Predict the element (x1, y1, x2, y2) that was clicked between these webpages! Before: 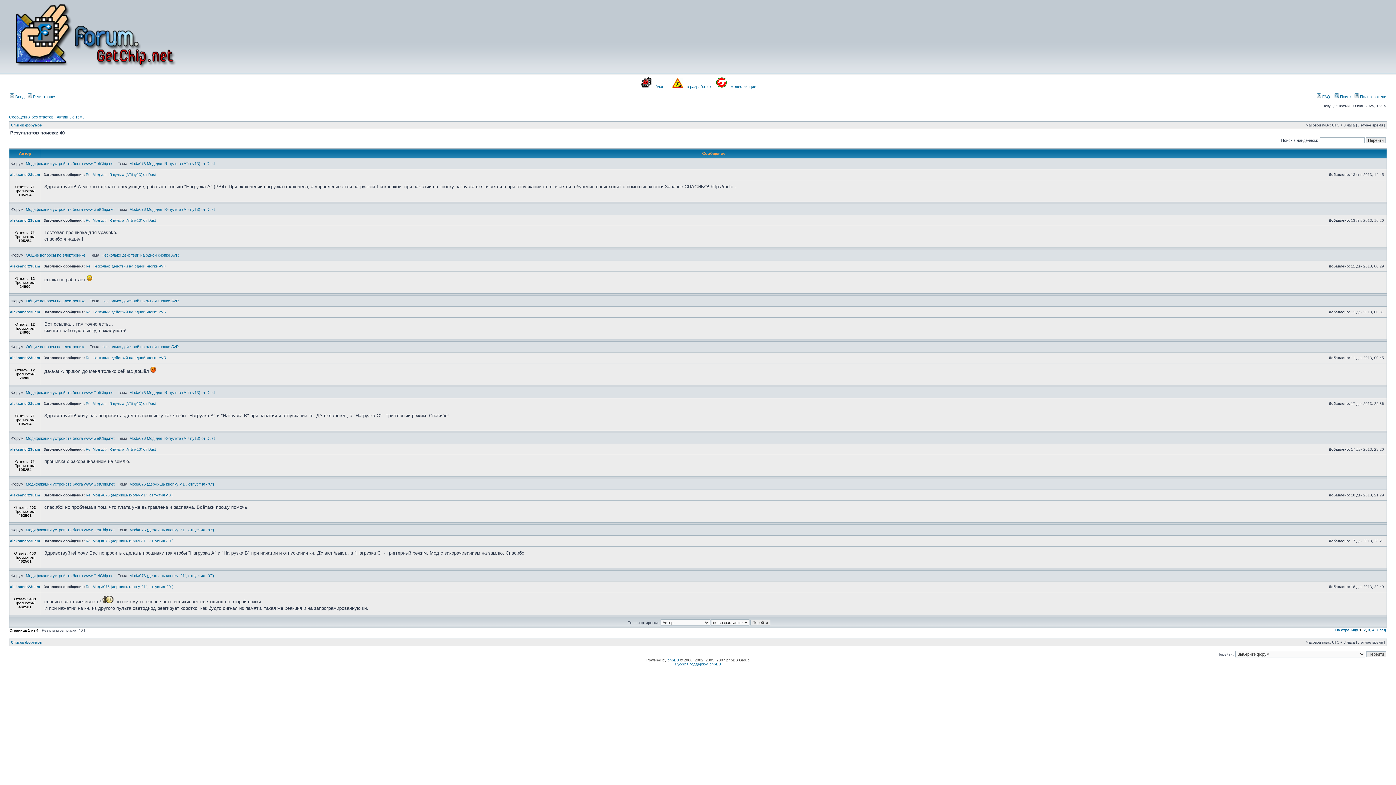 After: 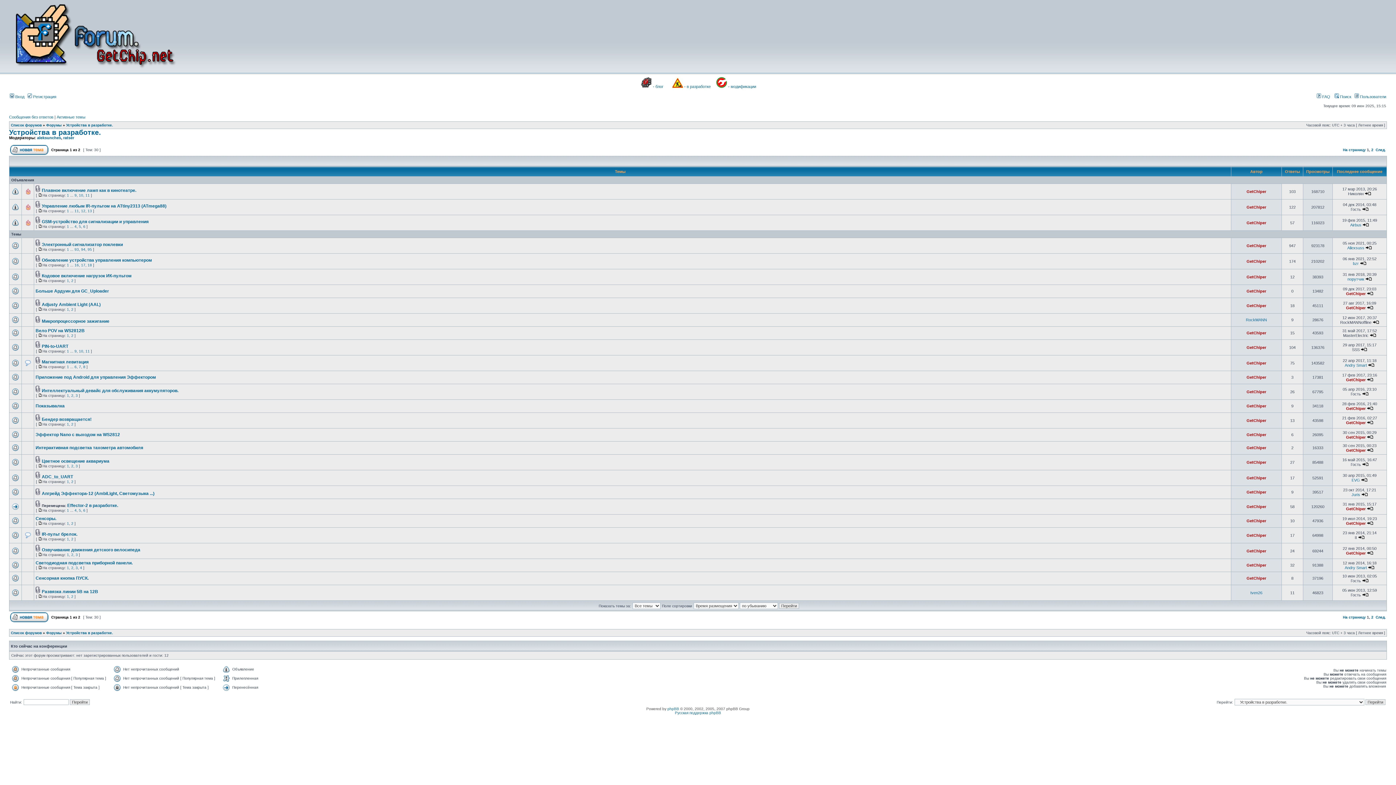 Action: label: - в разработке bbox: (684, 84, 710, 88)